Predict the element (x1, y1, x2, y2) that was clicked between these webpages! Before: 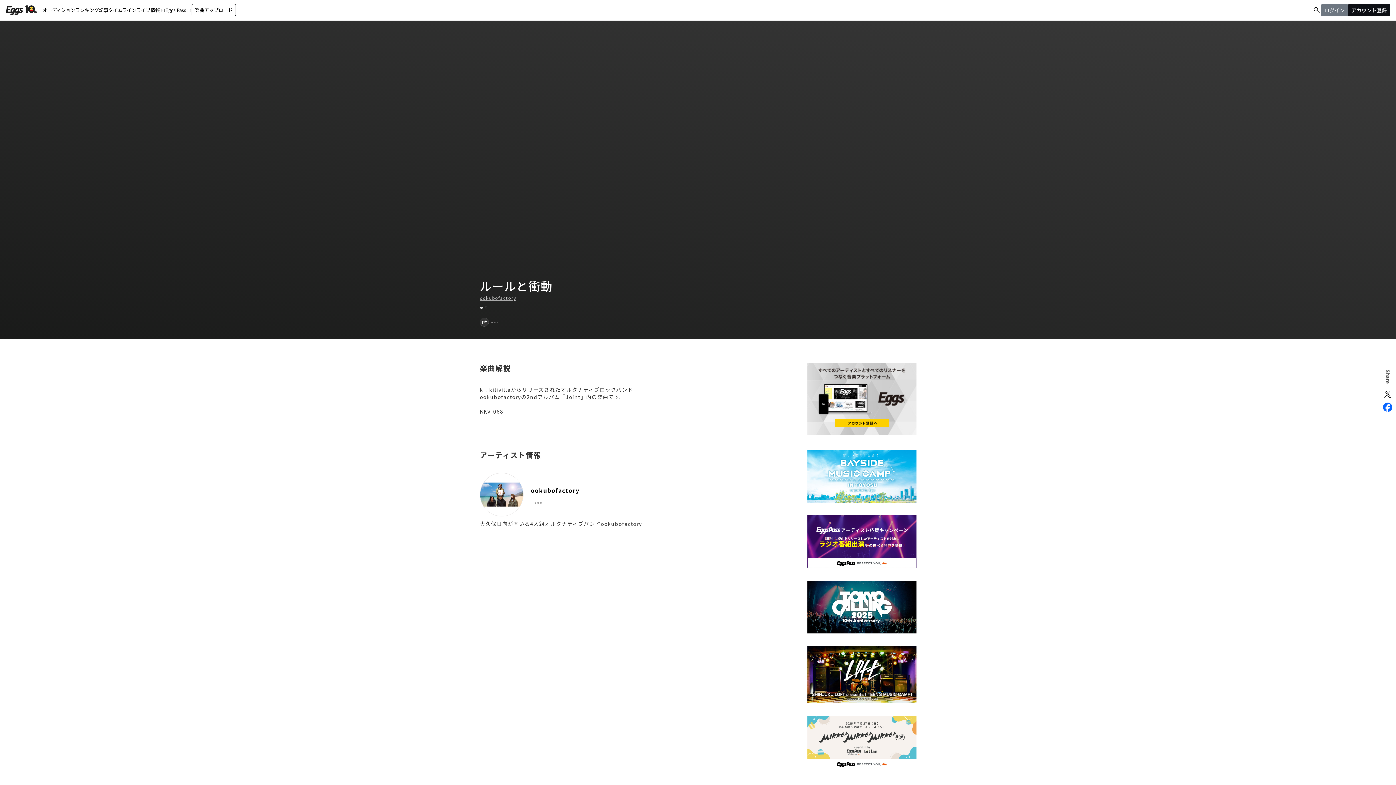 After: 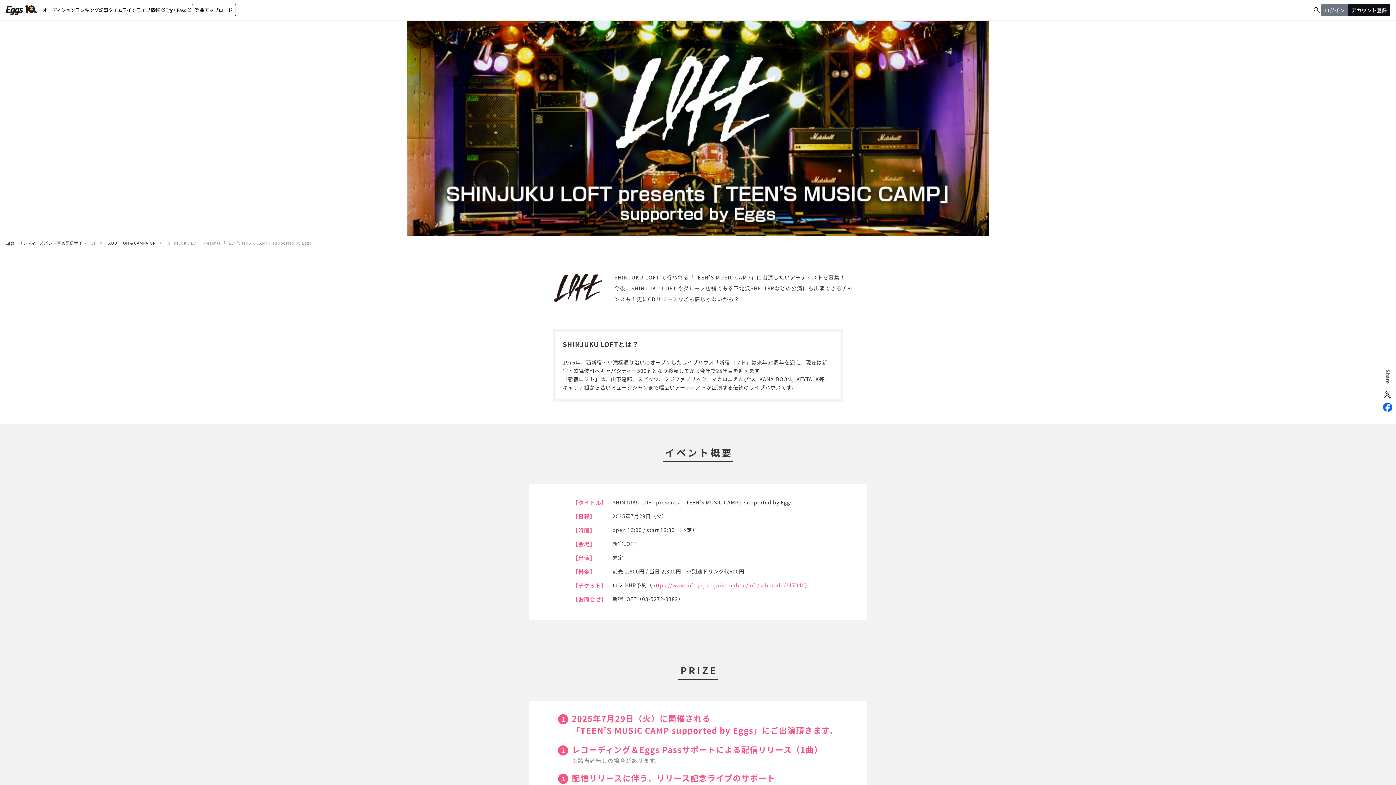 Action: bbox: (807, 696, 916, 703)